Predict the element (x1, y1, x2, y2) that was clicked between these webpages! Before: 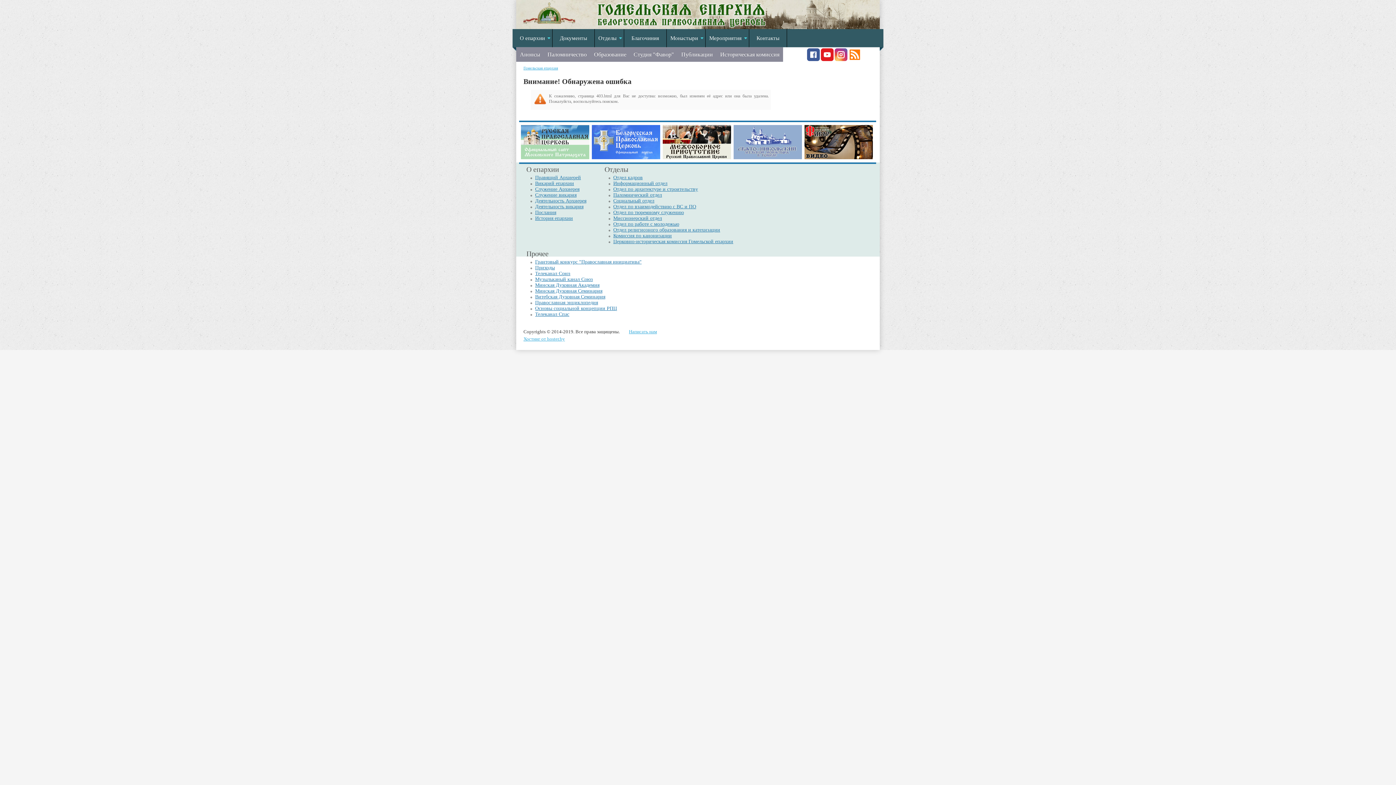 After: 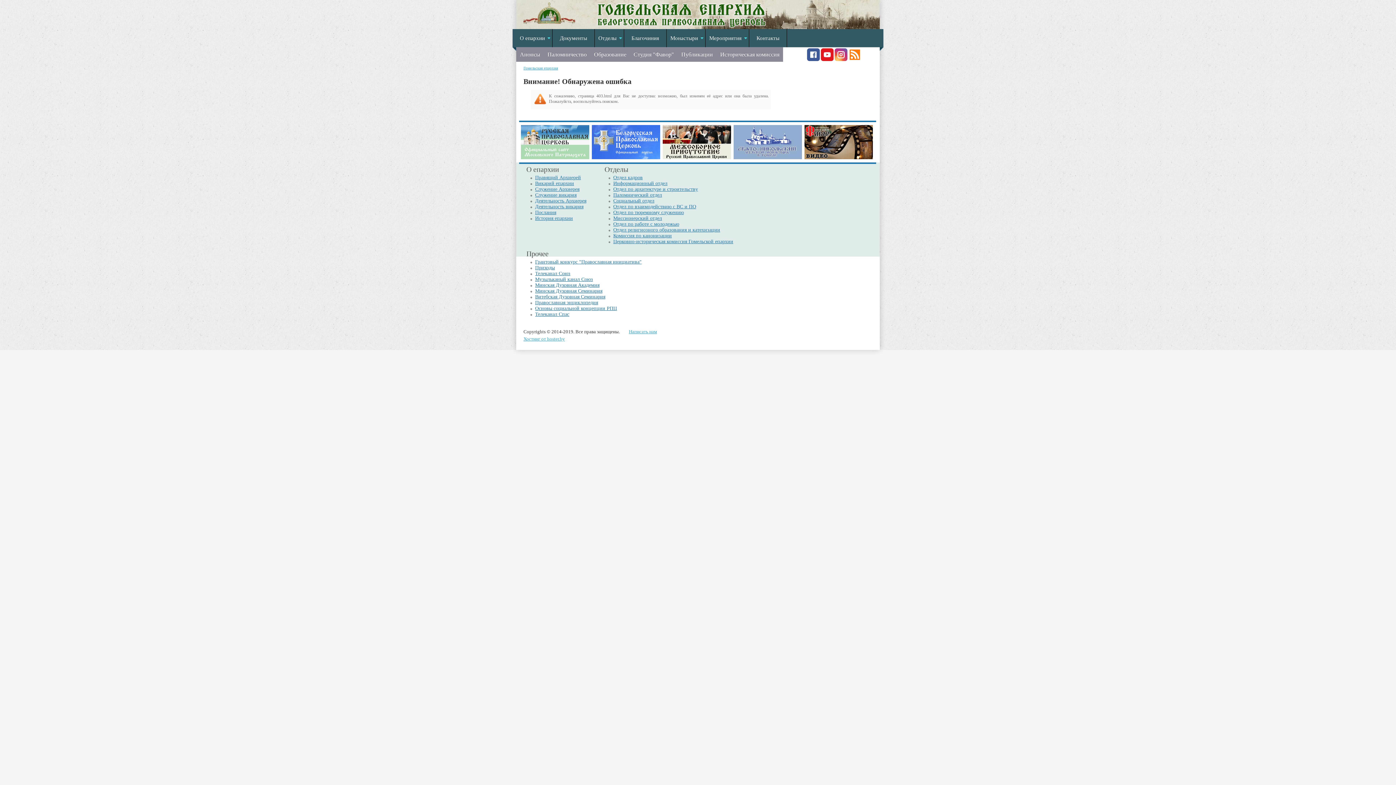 Action: label: История епархии bbox: (535, 215, 573, 221)